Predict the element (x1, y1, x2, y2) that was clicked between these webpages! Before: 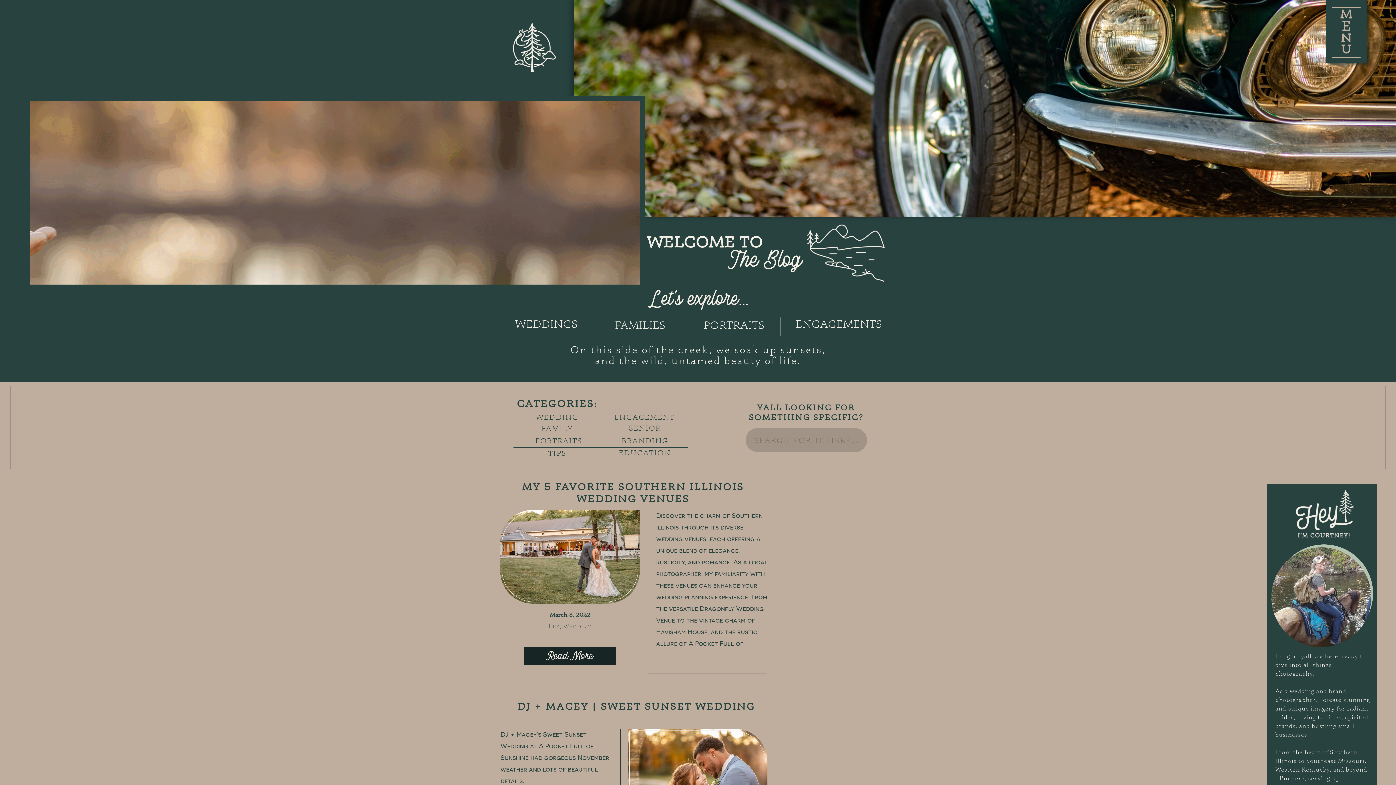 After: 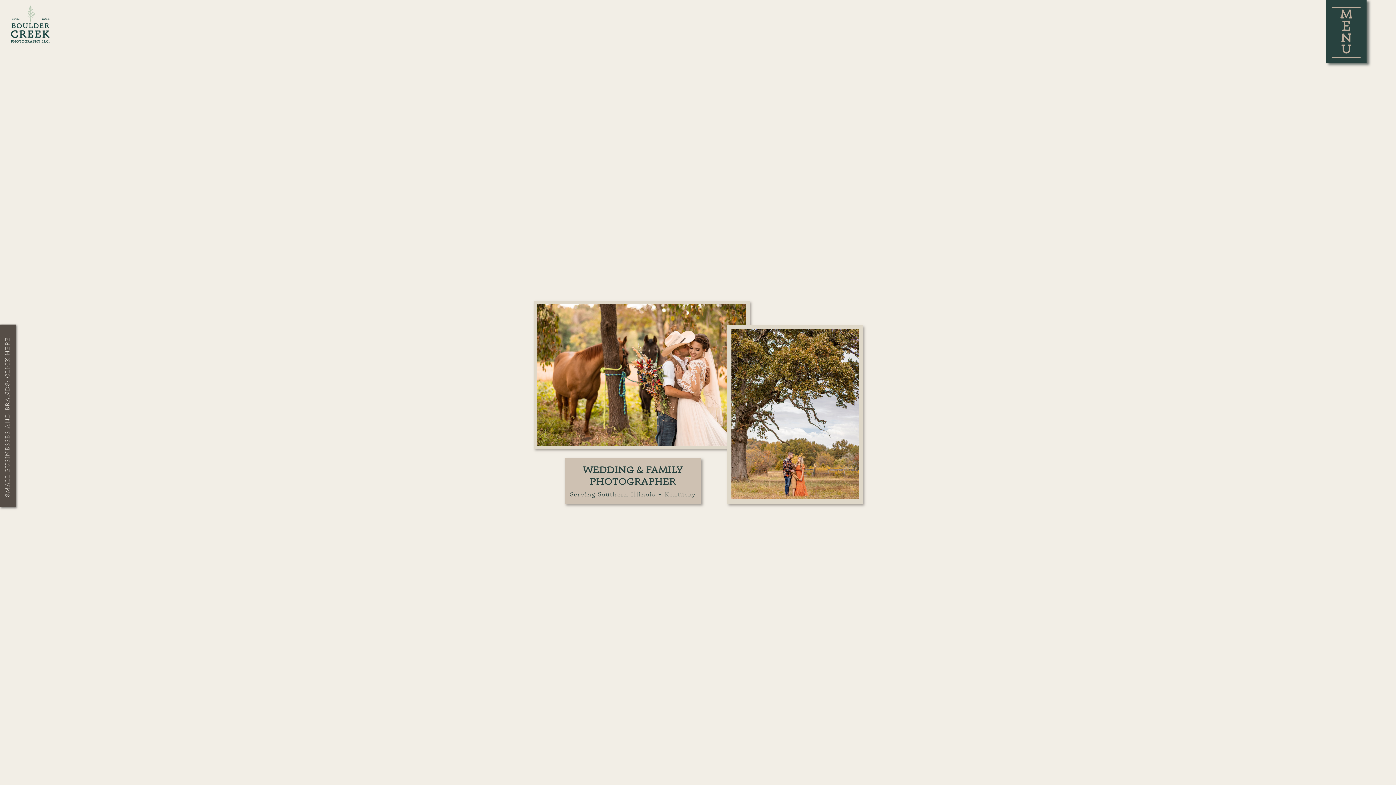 Action: bbox: (491, 10, 574, 84)